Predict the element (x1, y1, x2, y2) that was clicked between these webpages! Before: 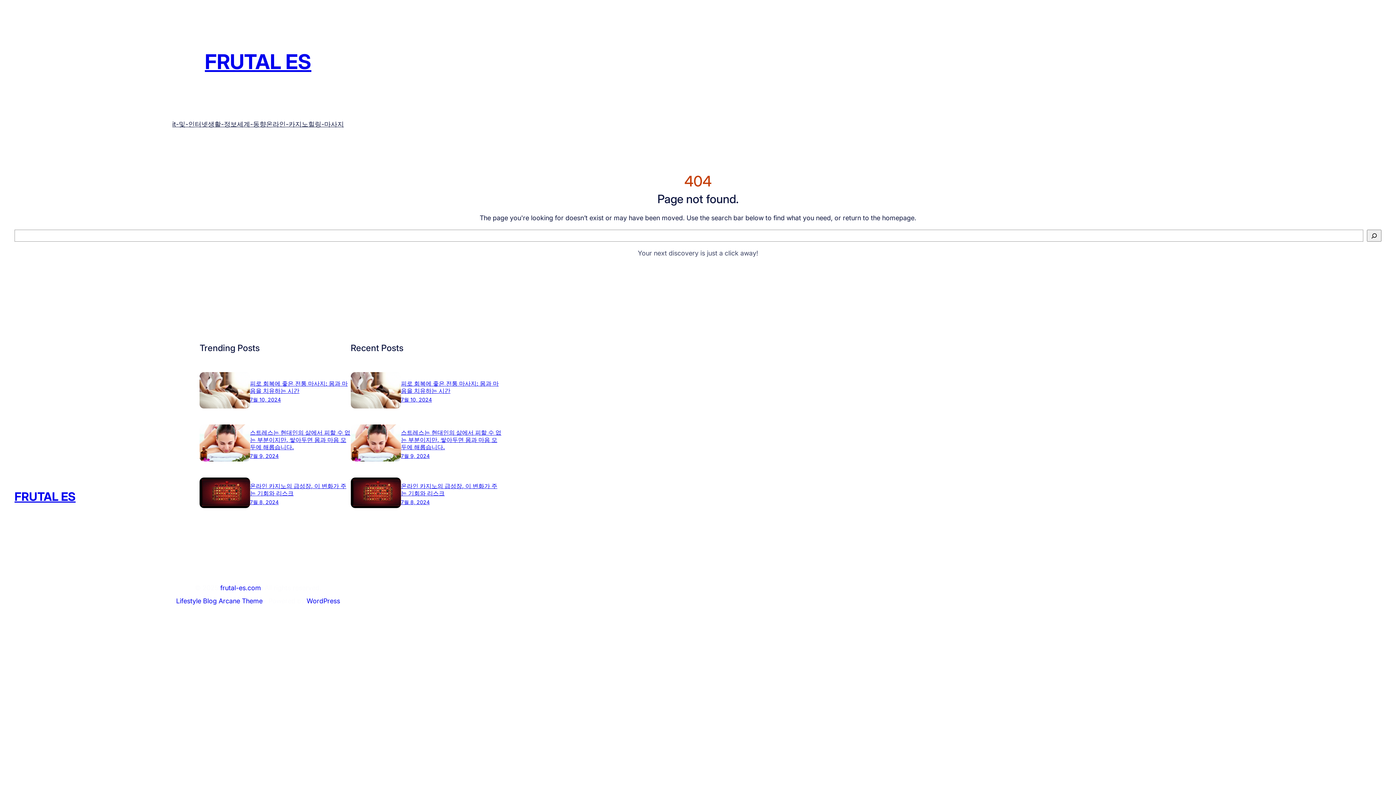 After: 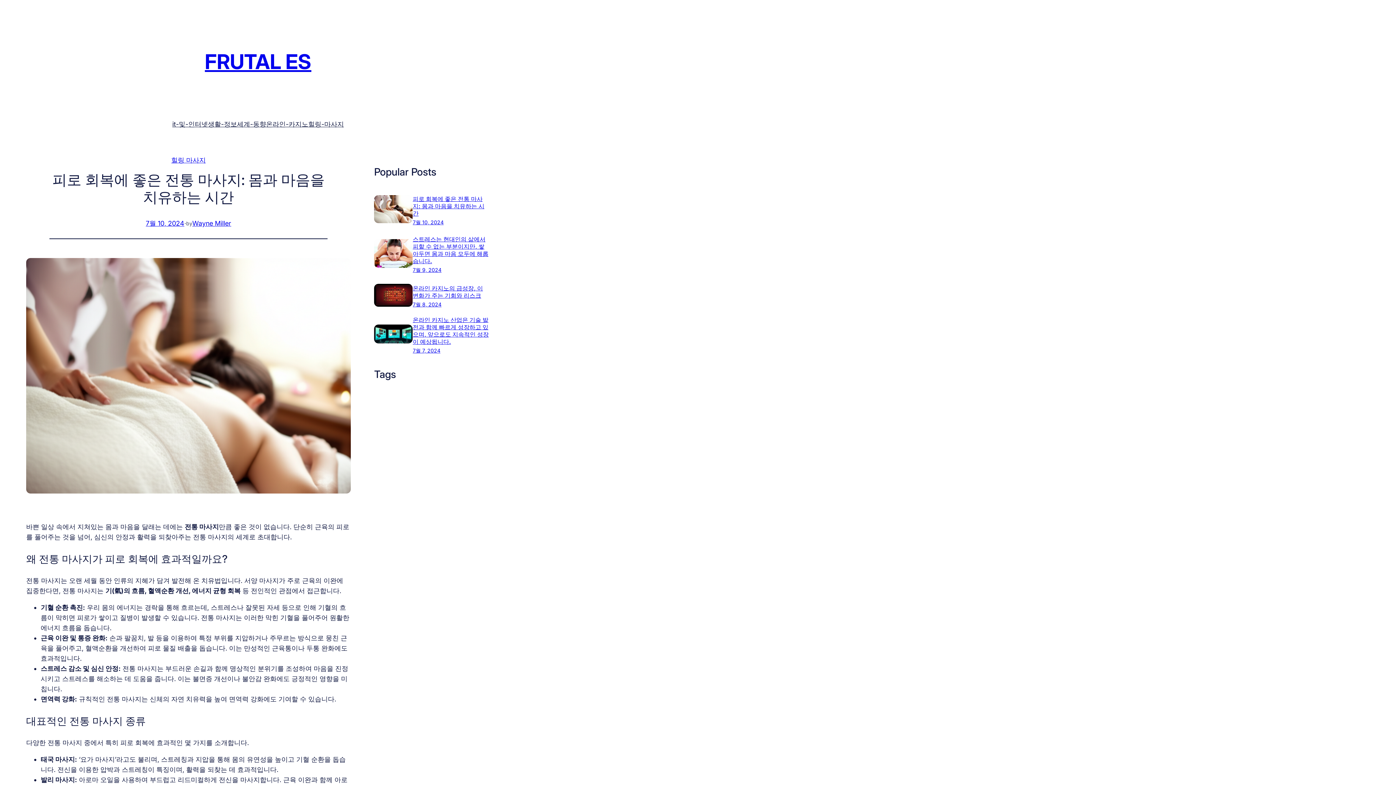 Action: label: 피로 회복에 좋은 전통 마사지: 몸과 마음을 치유하는 시간 bbox: (250, 379, 347, 394)